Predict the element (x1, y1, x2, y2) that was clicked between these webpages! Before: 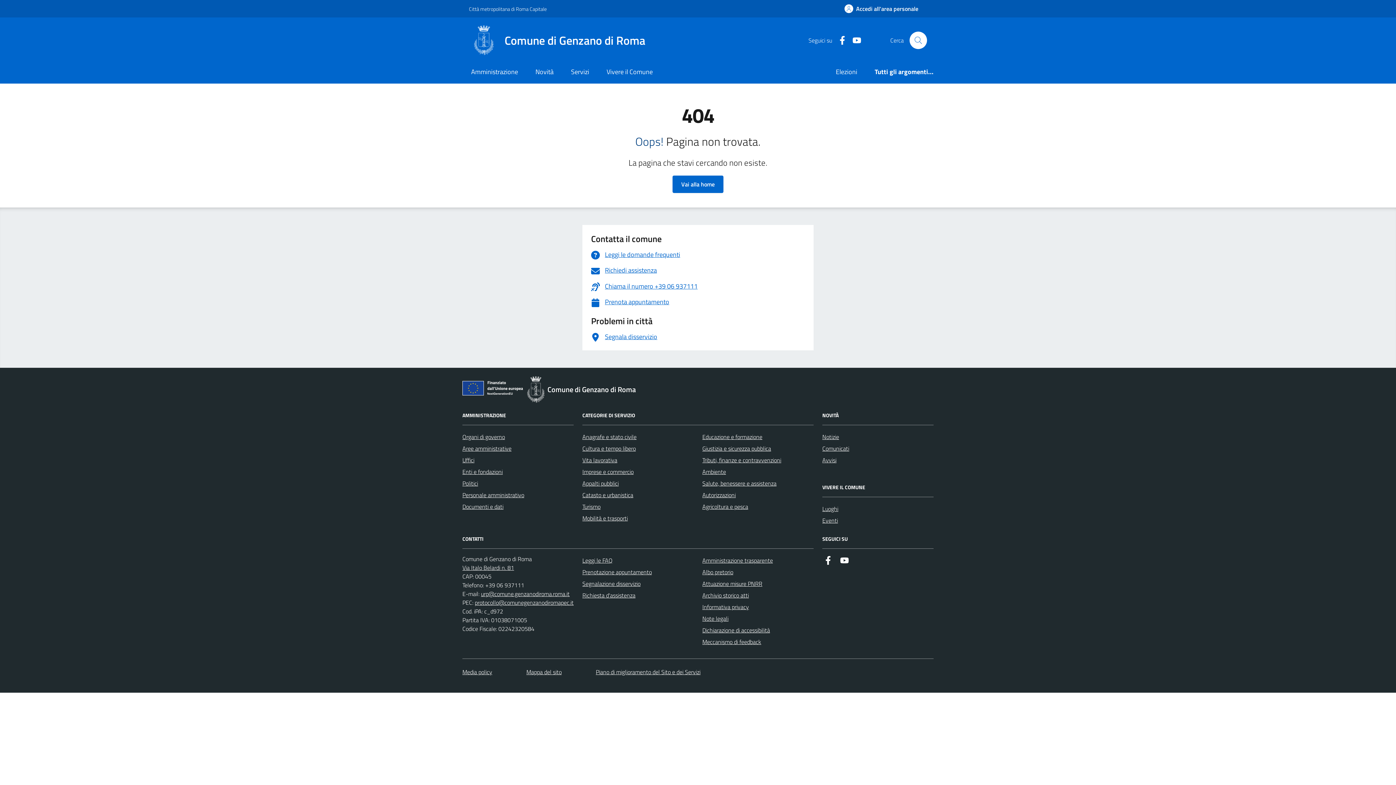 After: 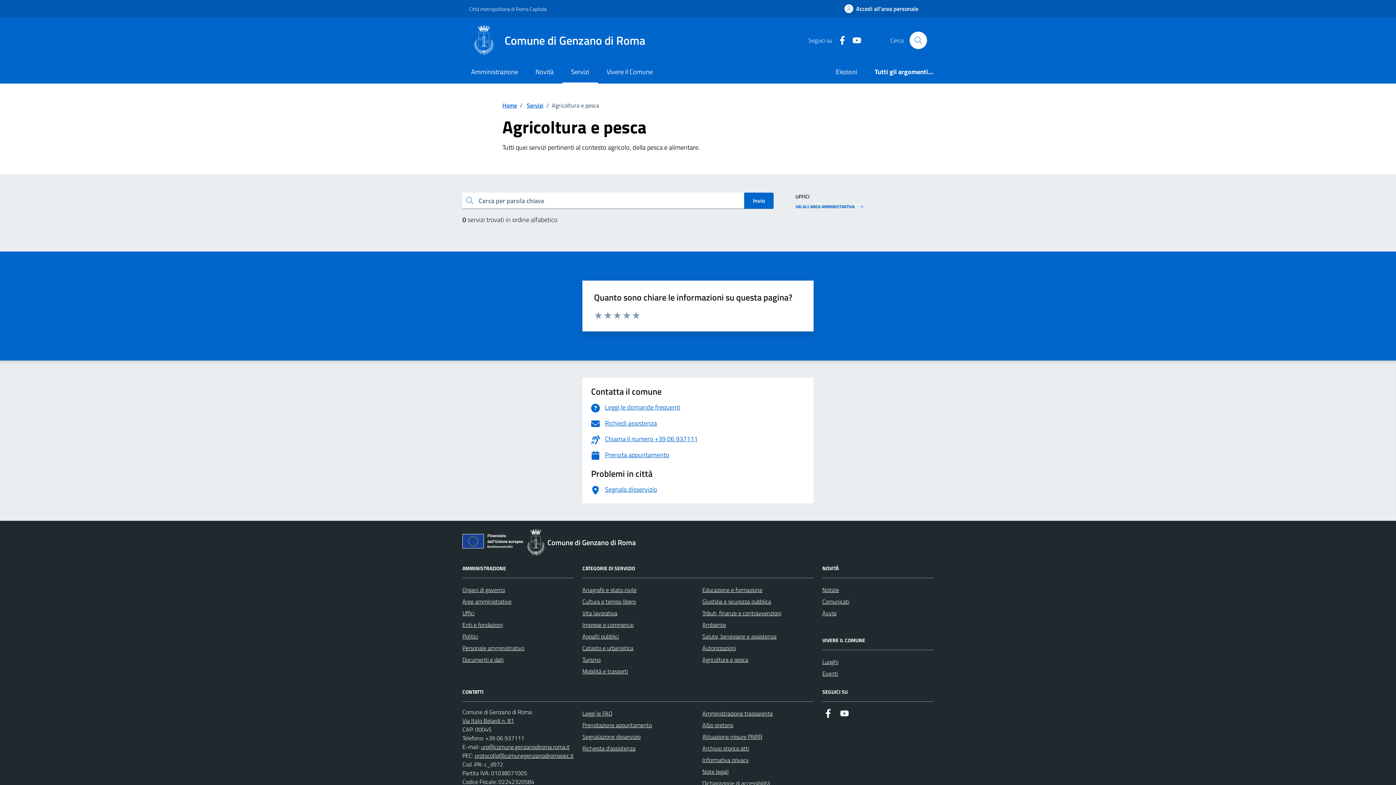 Action: bbox: (702, 501, 748, 512) label: Agricoltura e pesca